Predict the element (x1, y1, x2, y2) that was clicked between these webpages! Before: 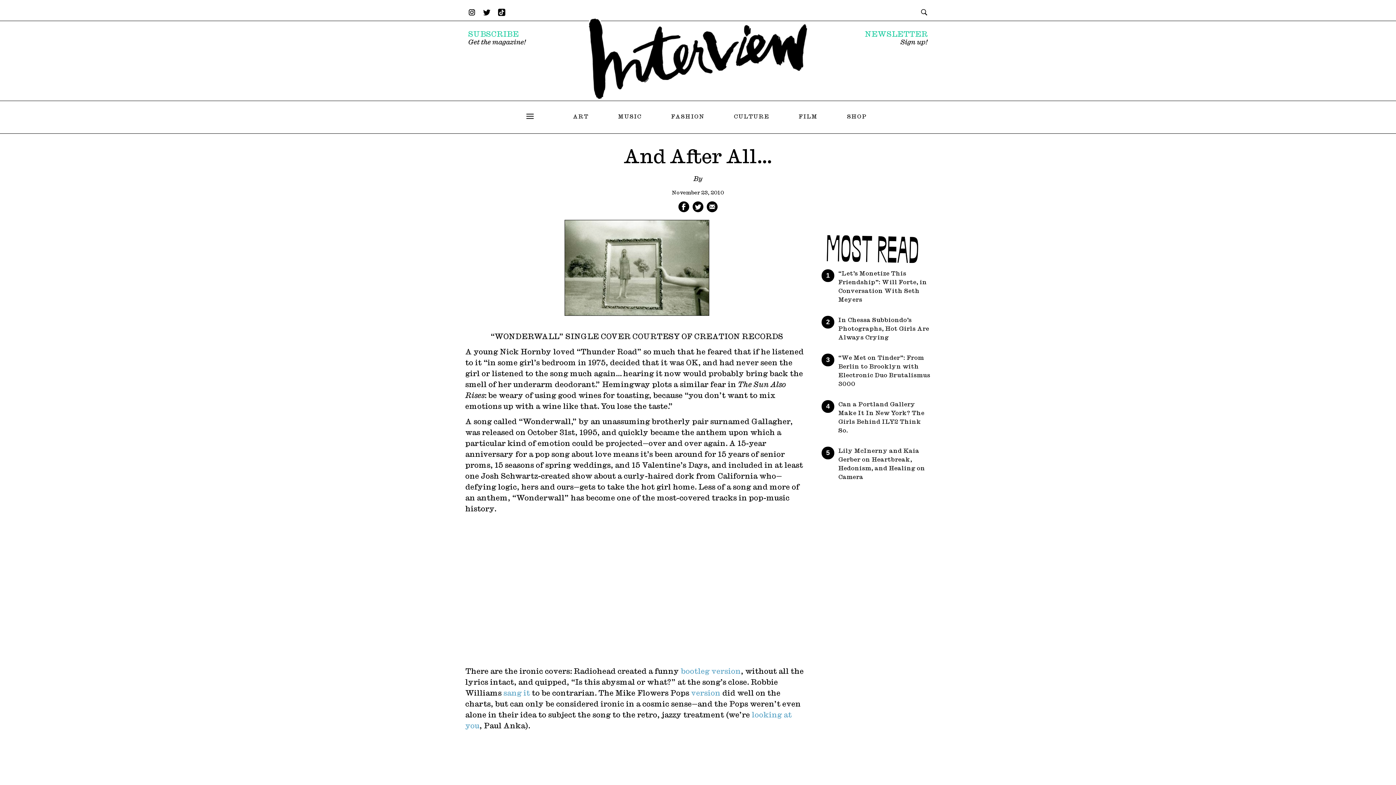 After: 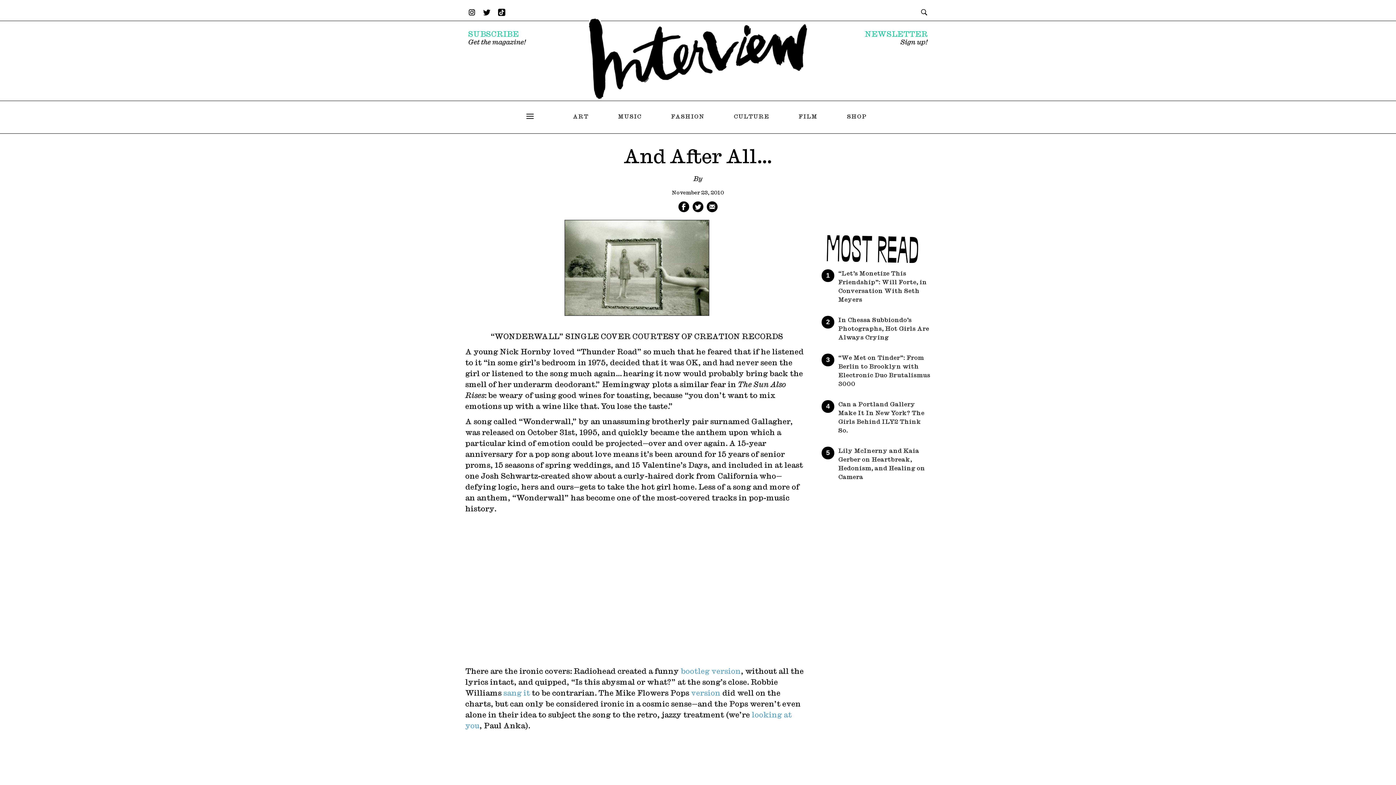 Action: bbox: (498, 9, 505, 17)